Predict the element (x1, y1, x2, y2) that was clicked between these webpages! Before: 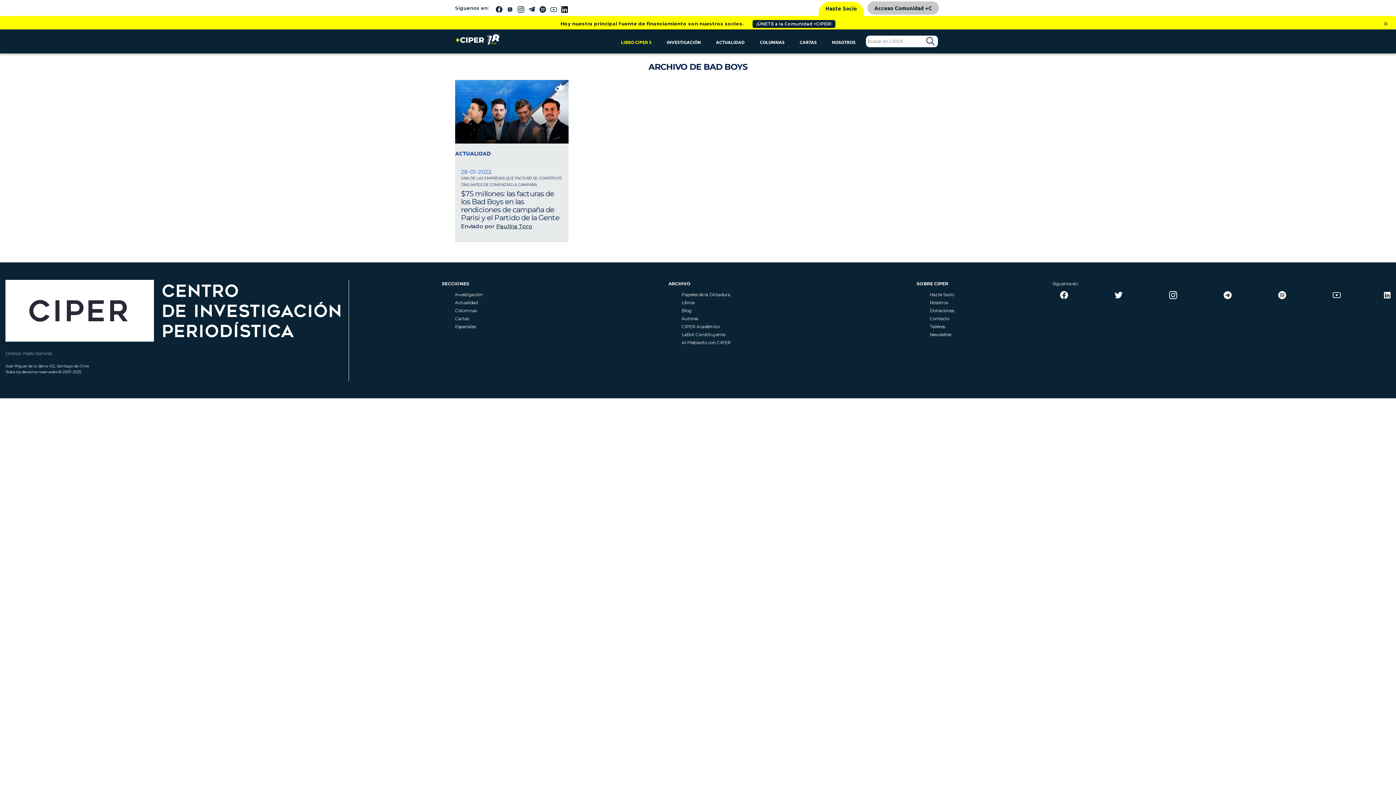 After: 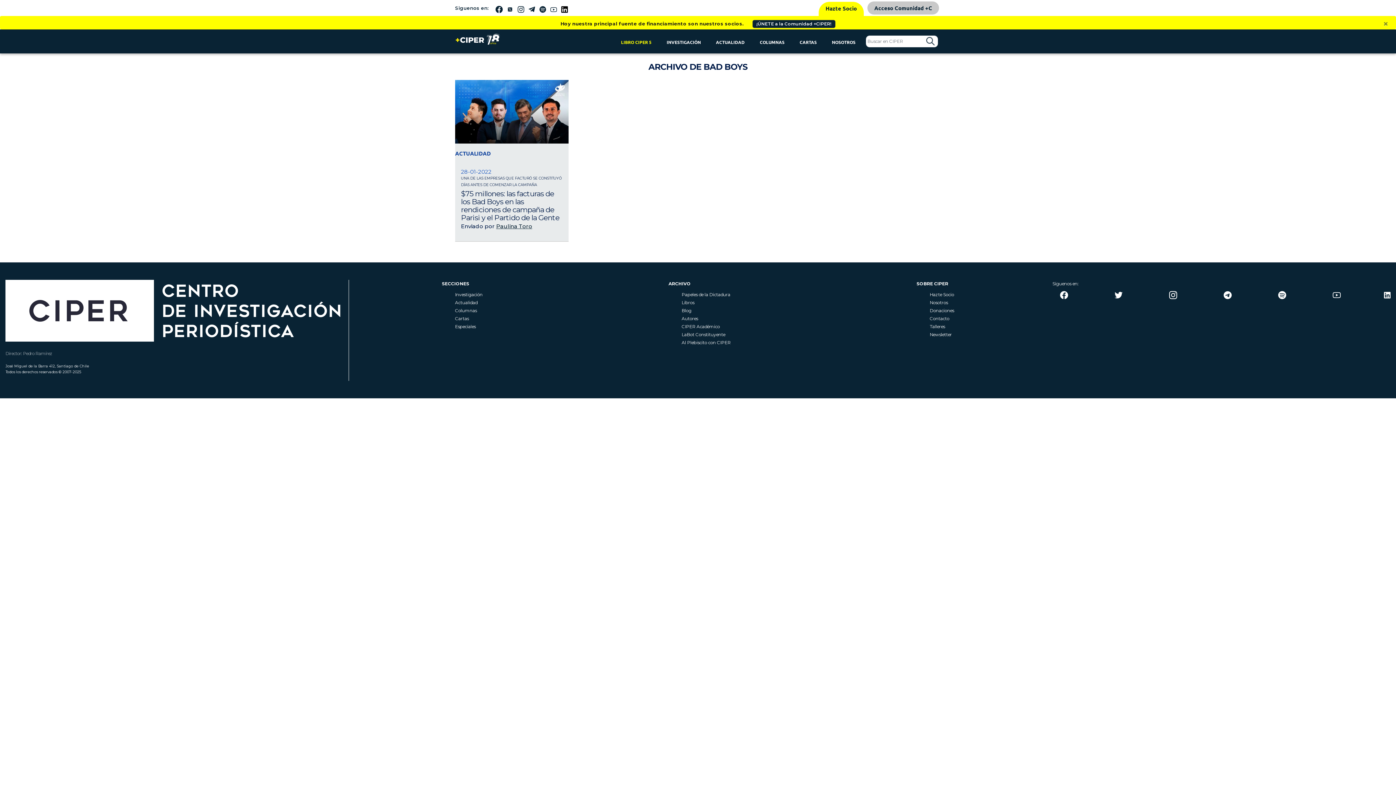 Action: bbox: (496, 4, 502, 11)